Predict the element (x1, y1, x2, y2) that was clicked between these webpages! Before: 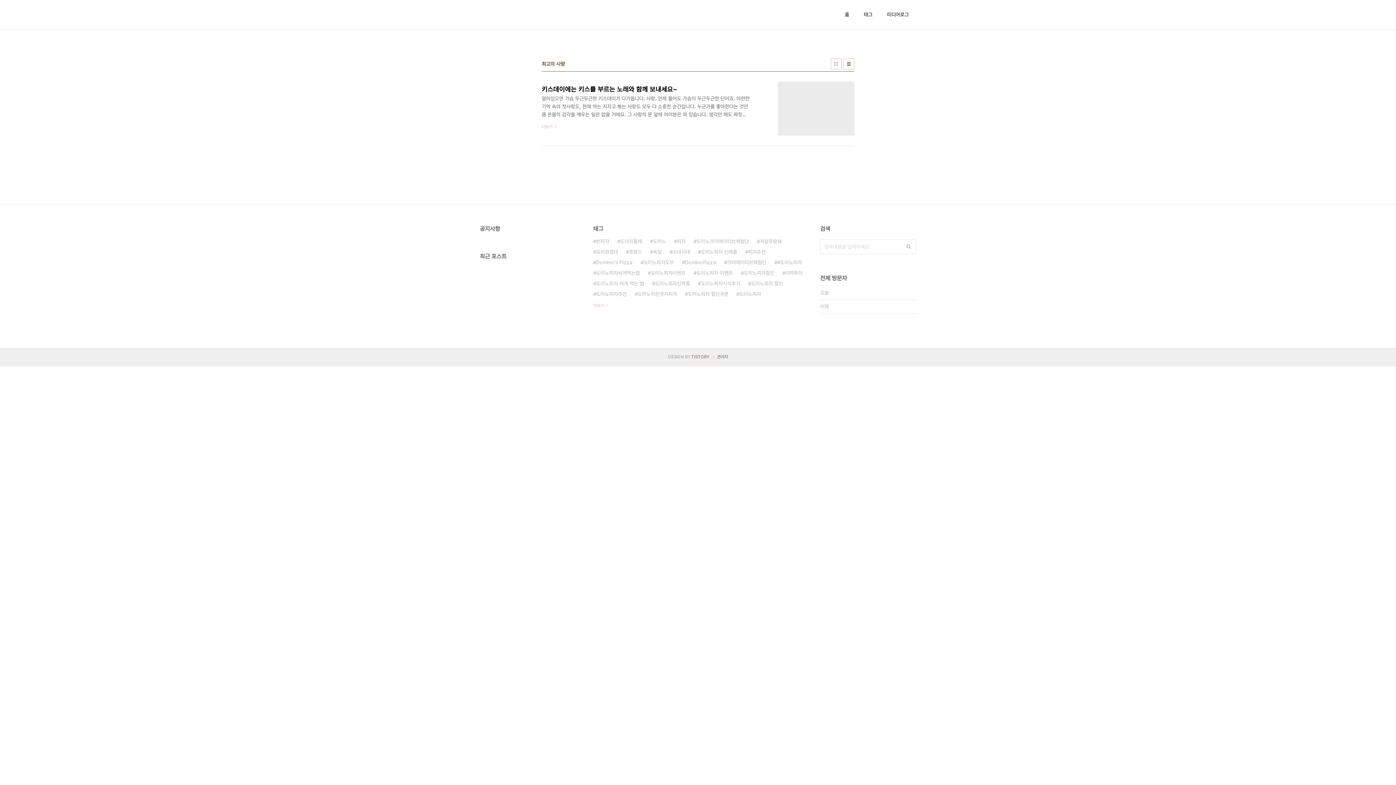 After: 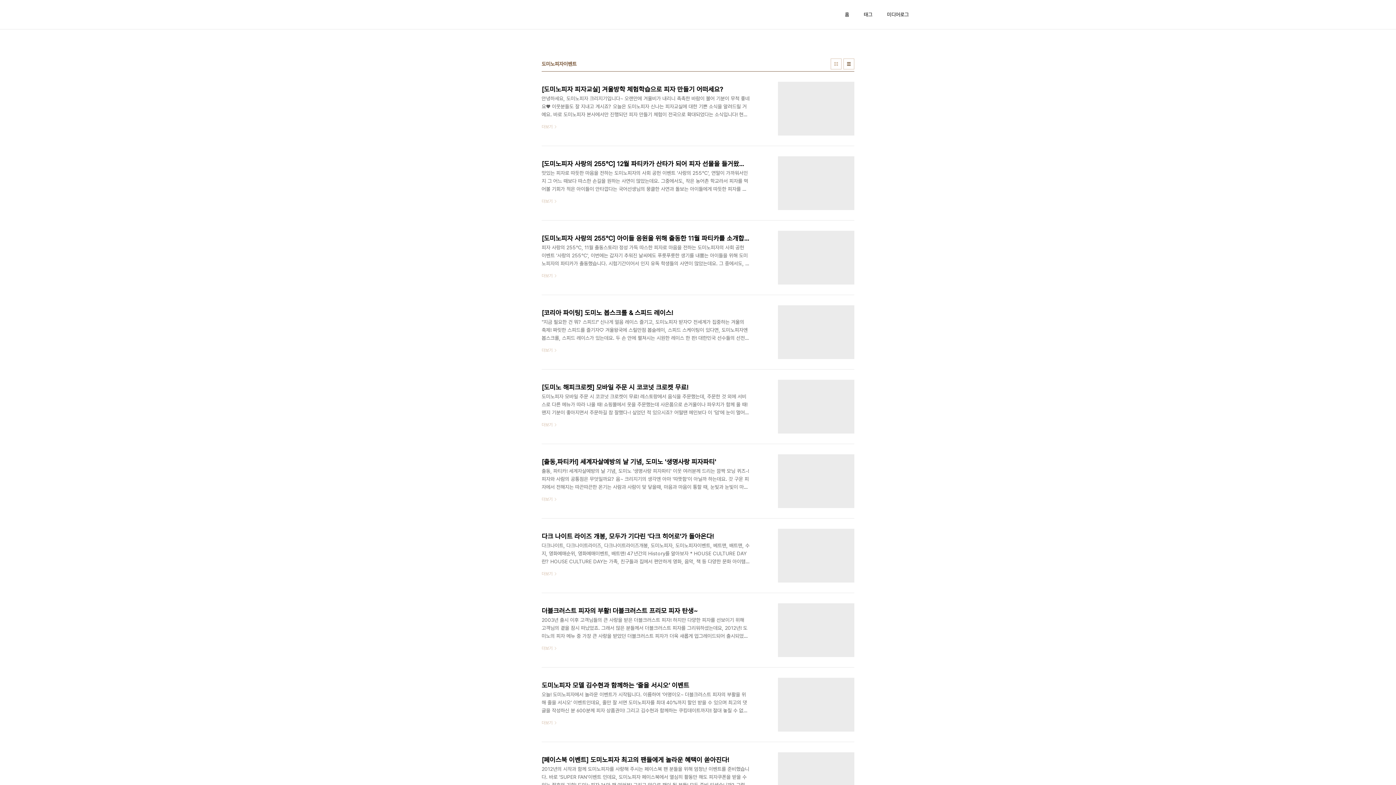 Action: label: 도미노피자이벤트 bbox: (648, 268, 685, 278)